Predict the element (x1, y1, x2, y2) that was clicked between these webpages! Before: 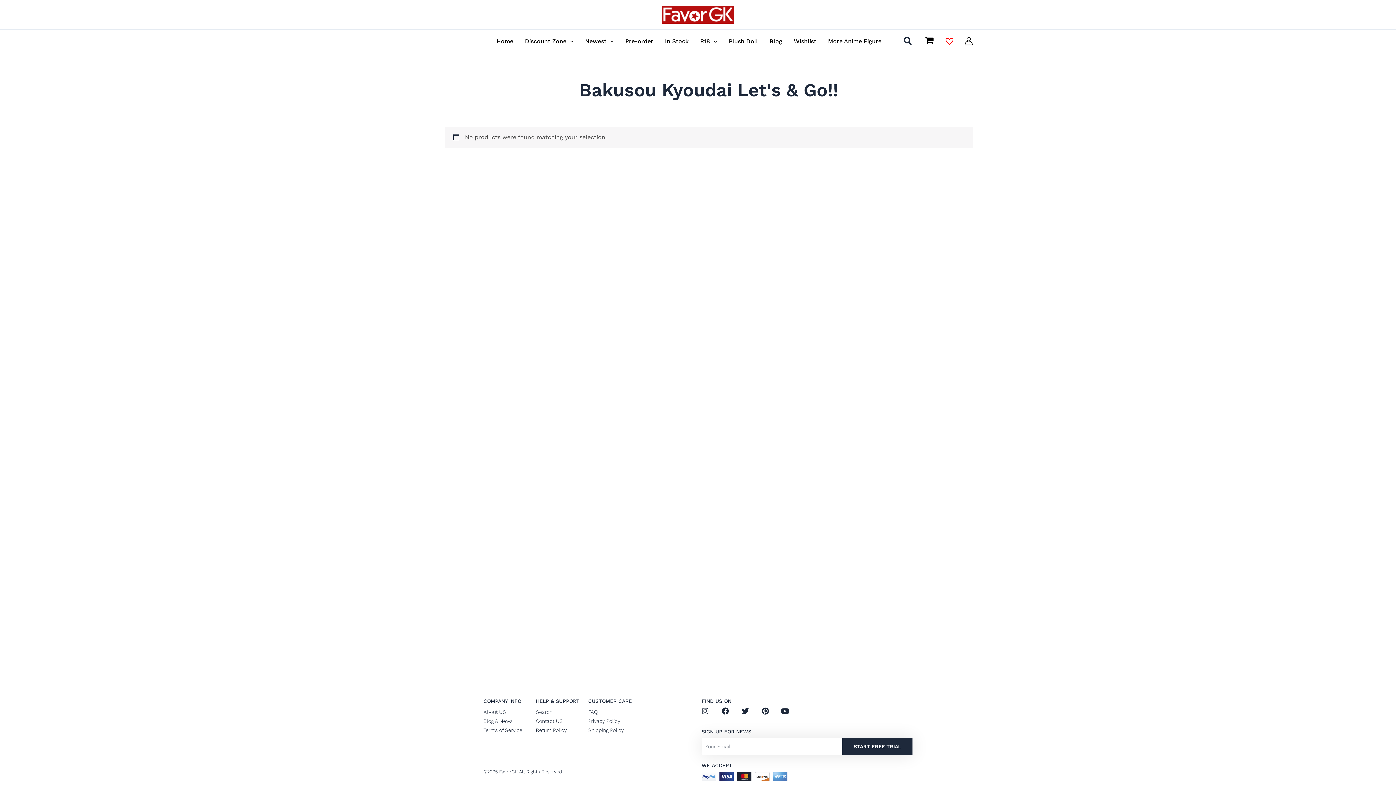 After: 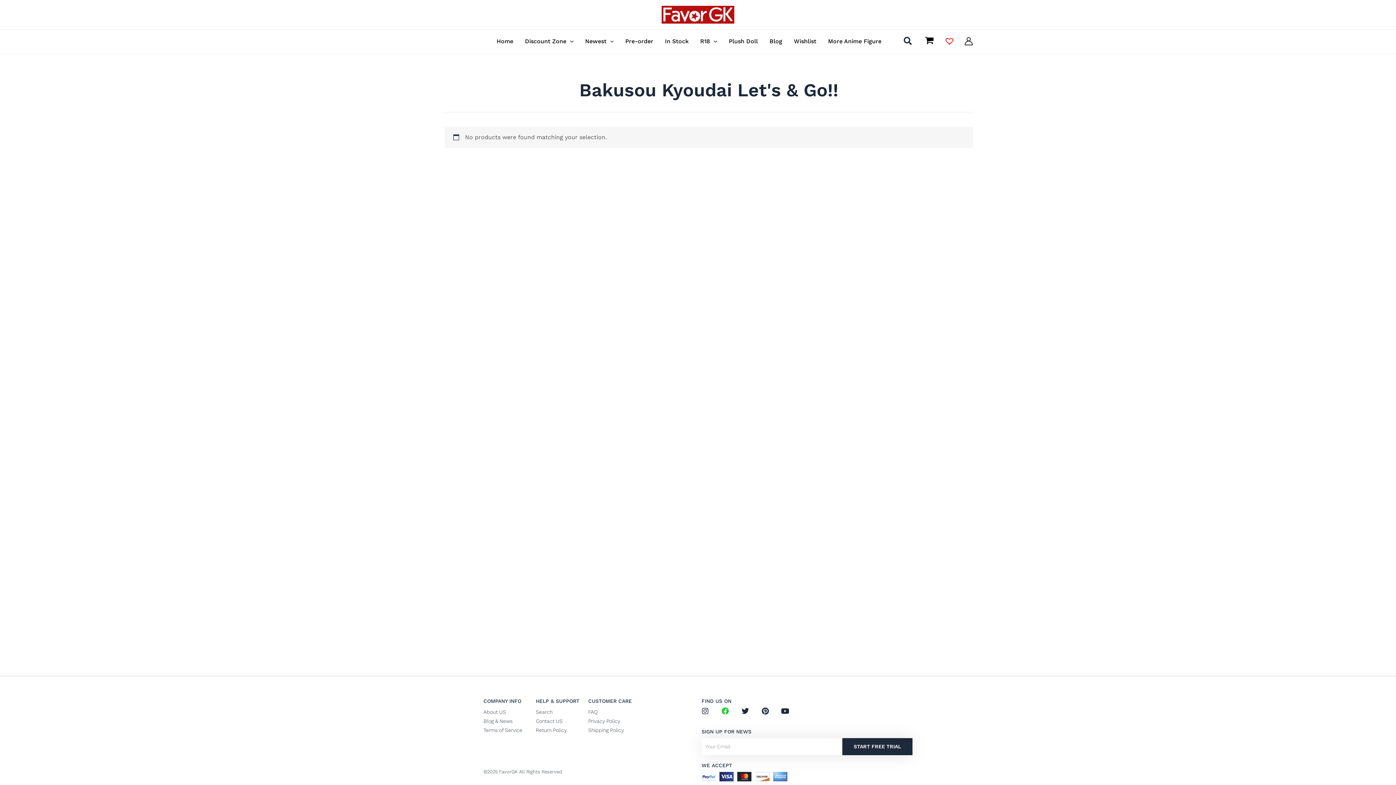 Action: bbox: (721, 707, 729, 715) label: Facebook-f